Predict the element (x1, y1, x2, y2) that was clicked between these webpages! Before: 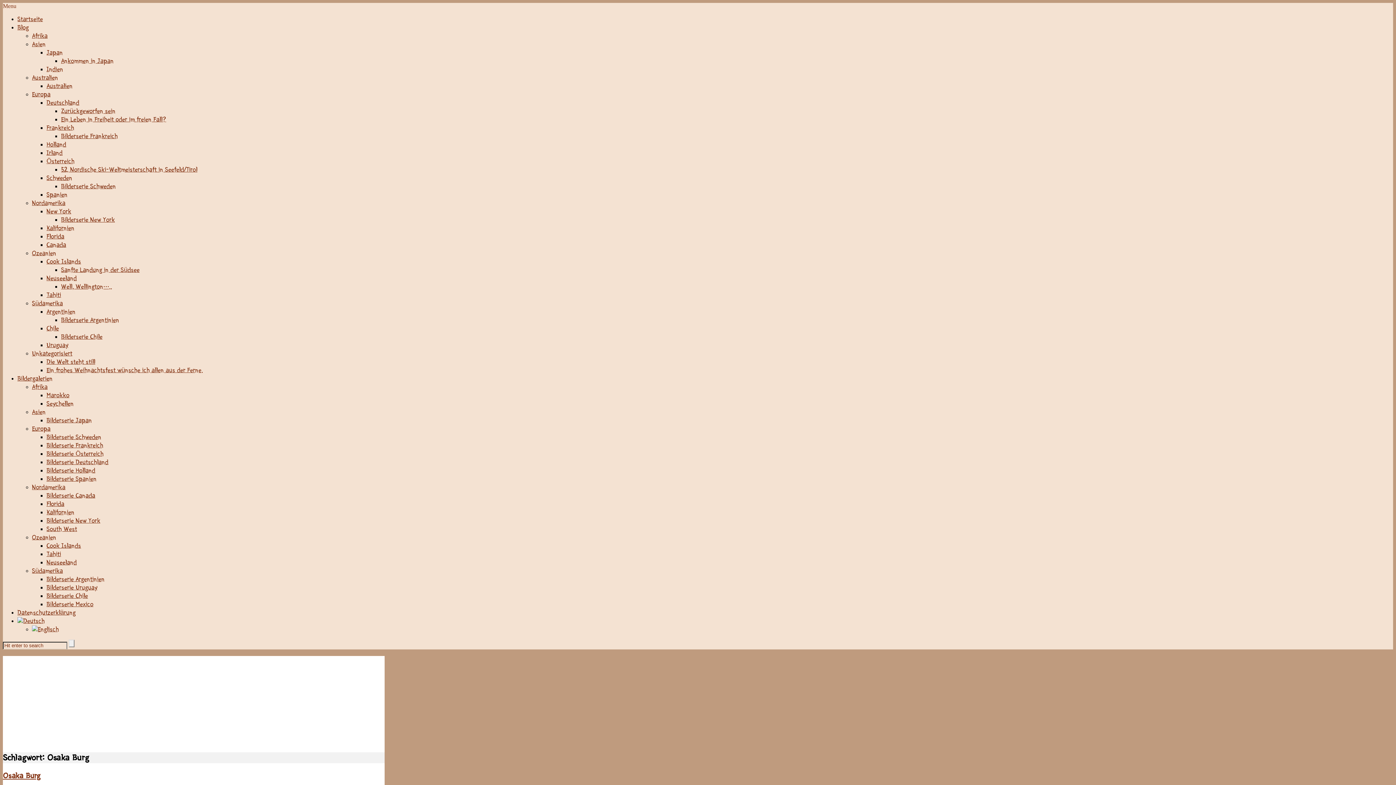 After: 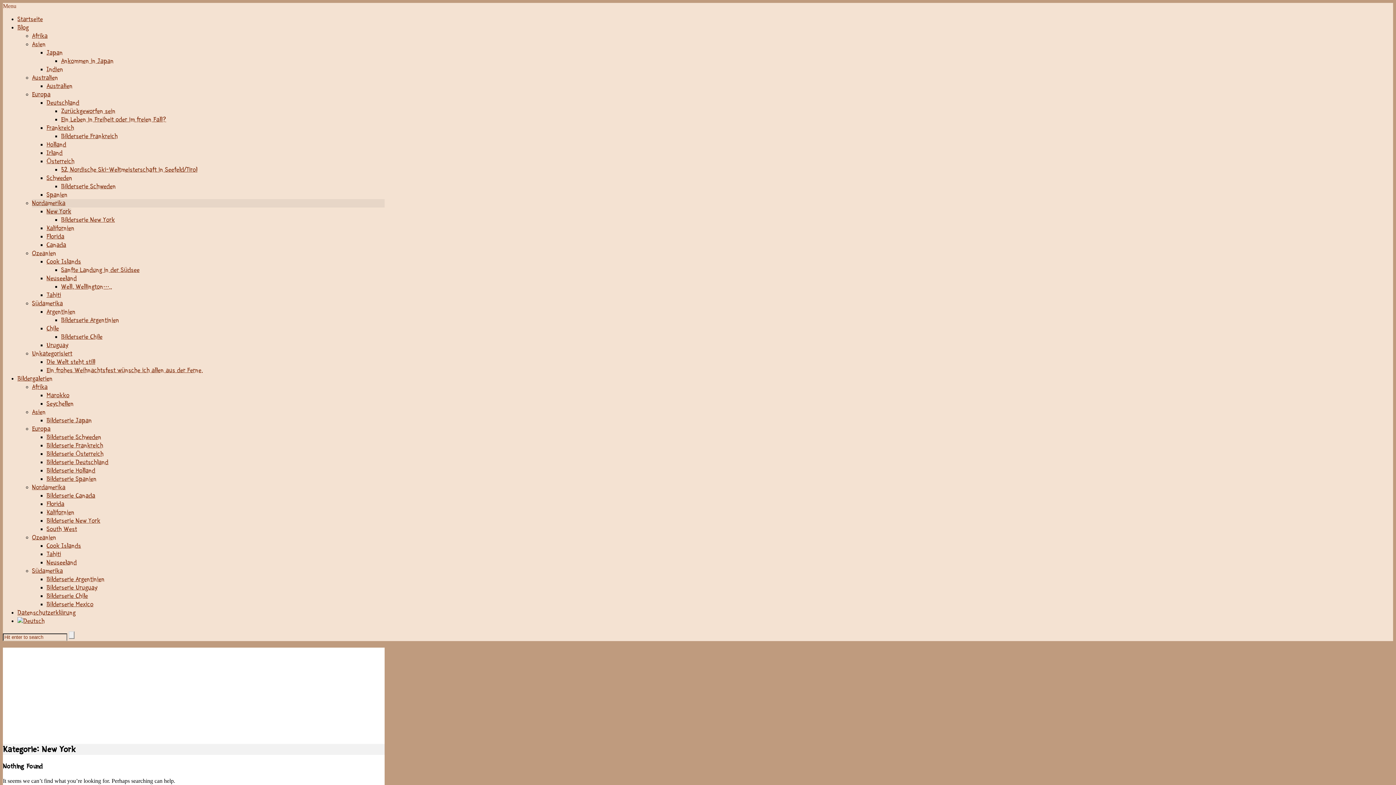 Action: bbox: (46, 208, 71, 214) label: New York